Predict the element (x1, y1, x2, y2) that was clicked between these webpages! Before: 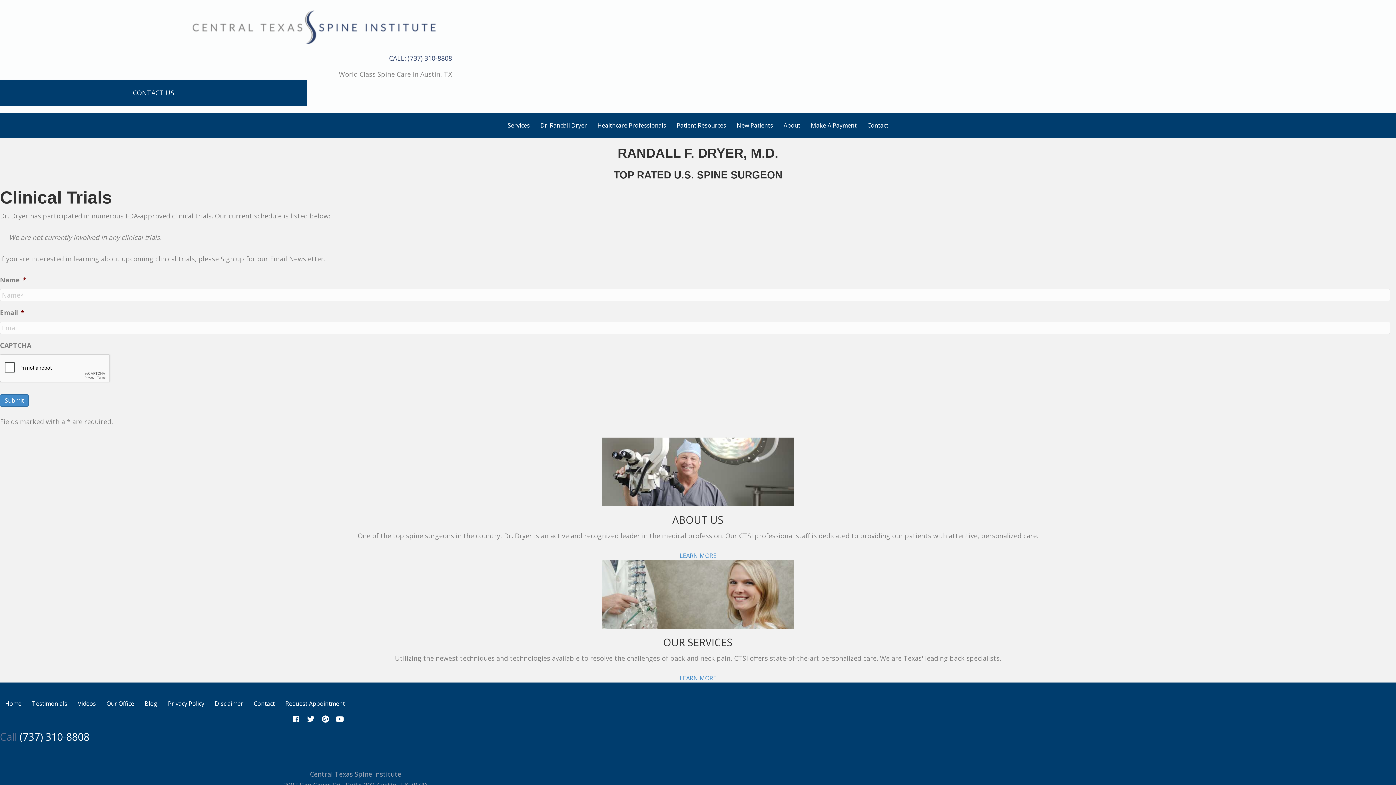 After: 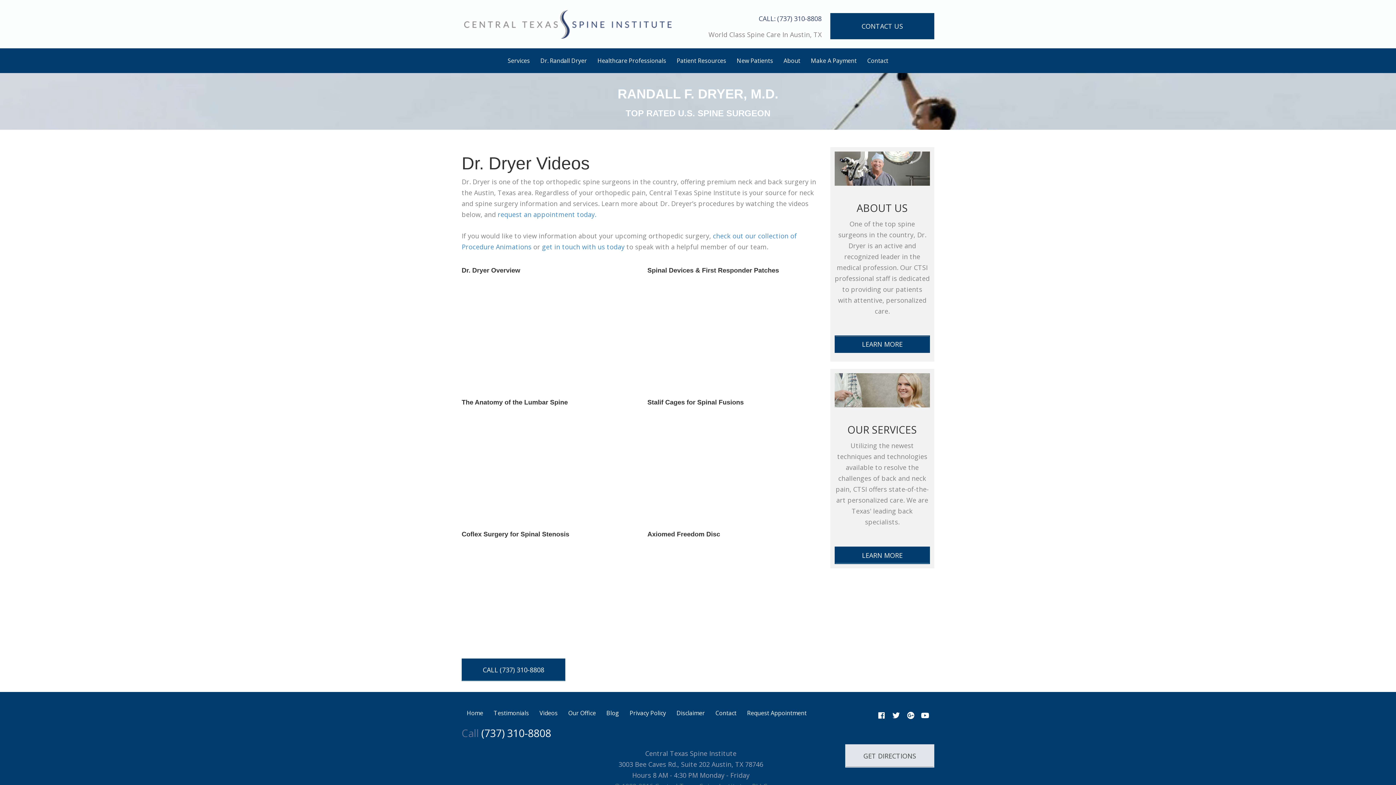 Action: bbox: (72, 697, 101, 710) label: Videos